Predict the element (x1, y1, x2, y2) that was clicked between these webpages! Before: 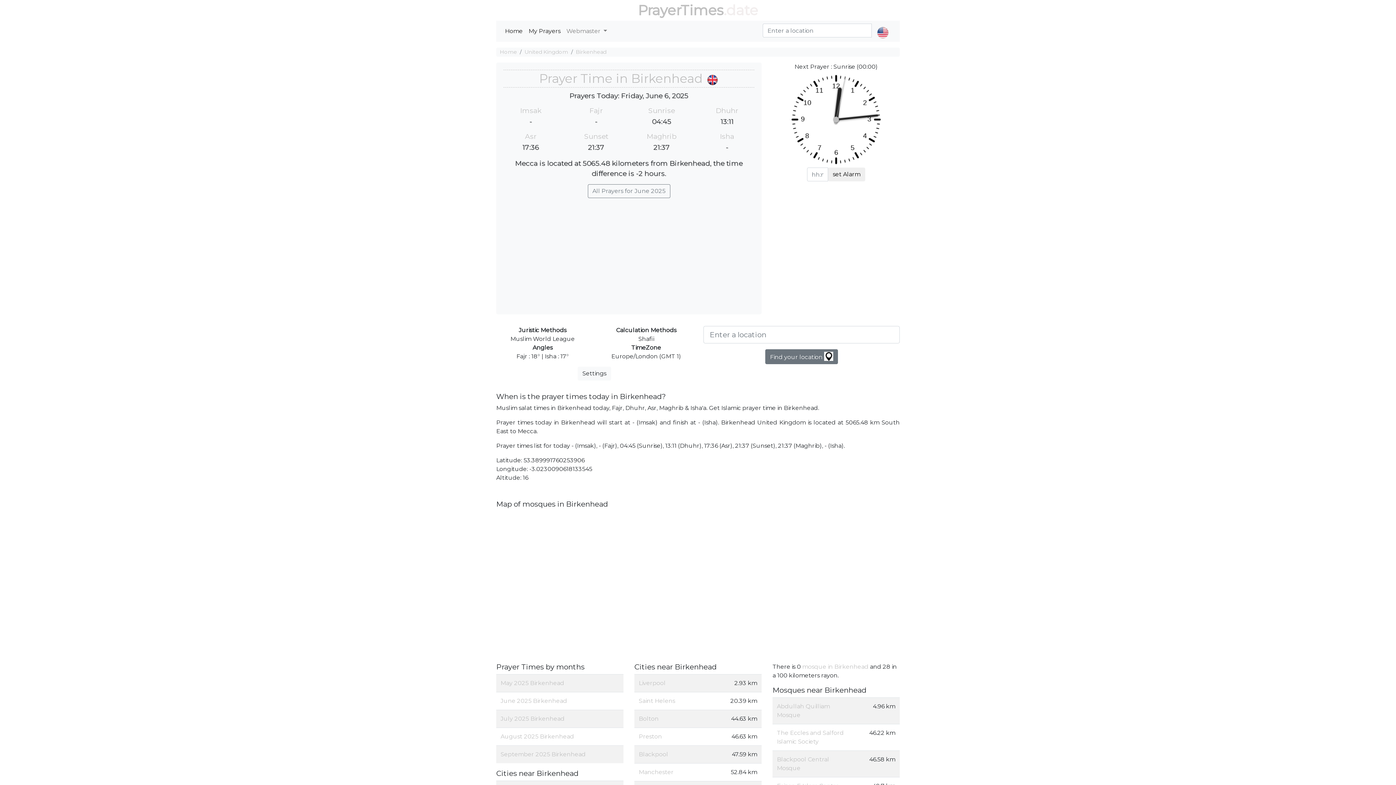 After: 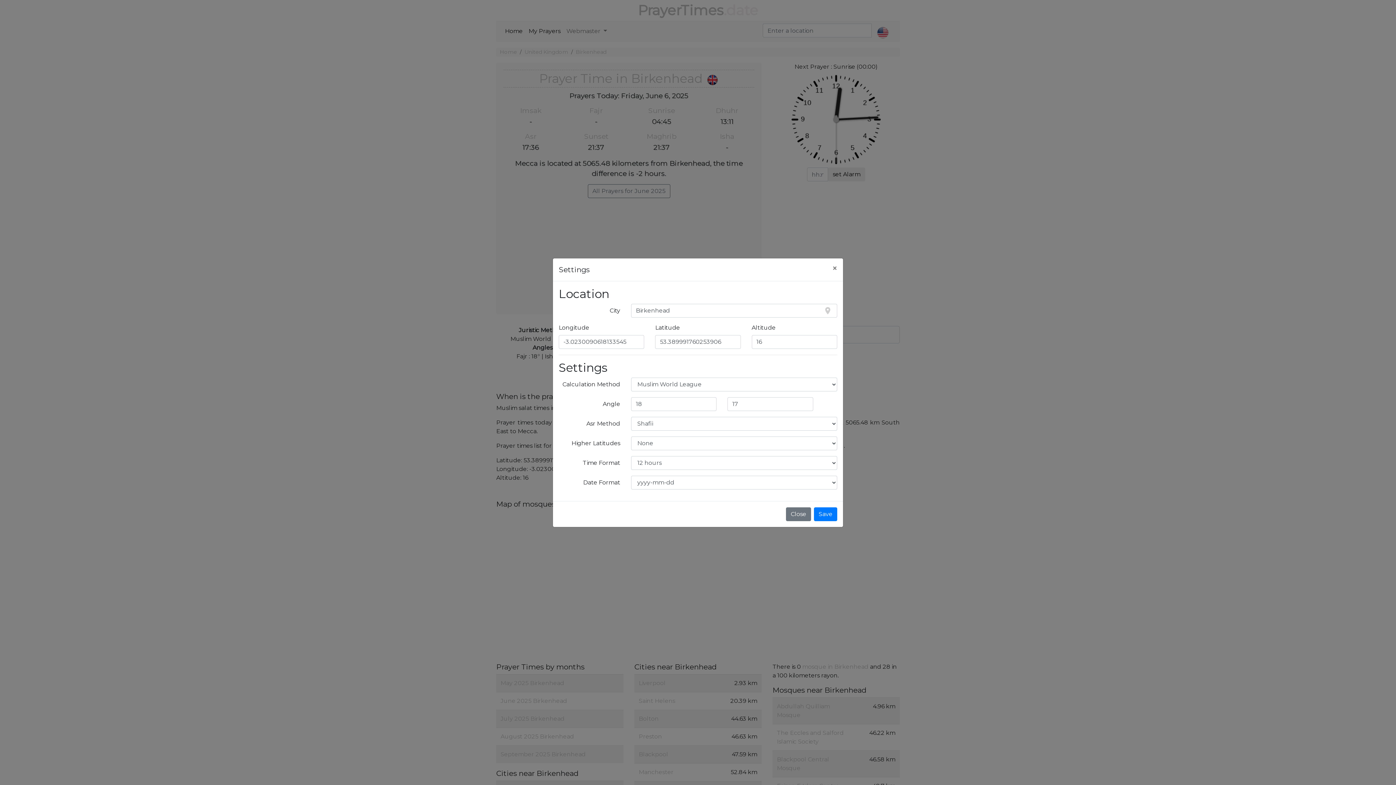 Action: label: Settings bbox: (577, 366, 611, 380)